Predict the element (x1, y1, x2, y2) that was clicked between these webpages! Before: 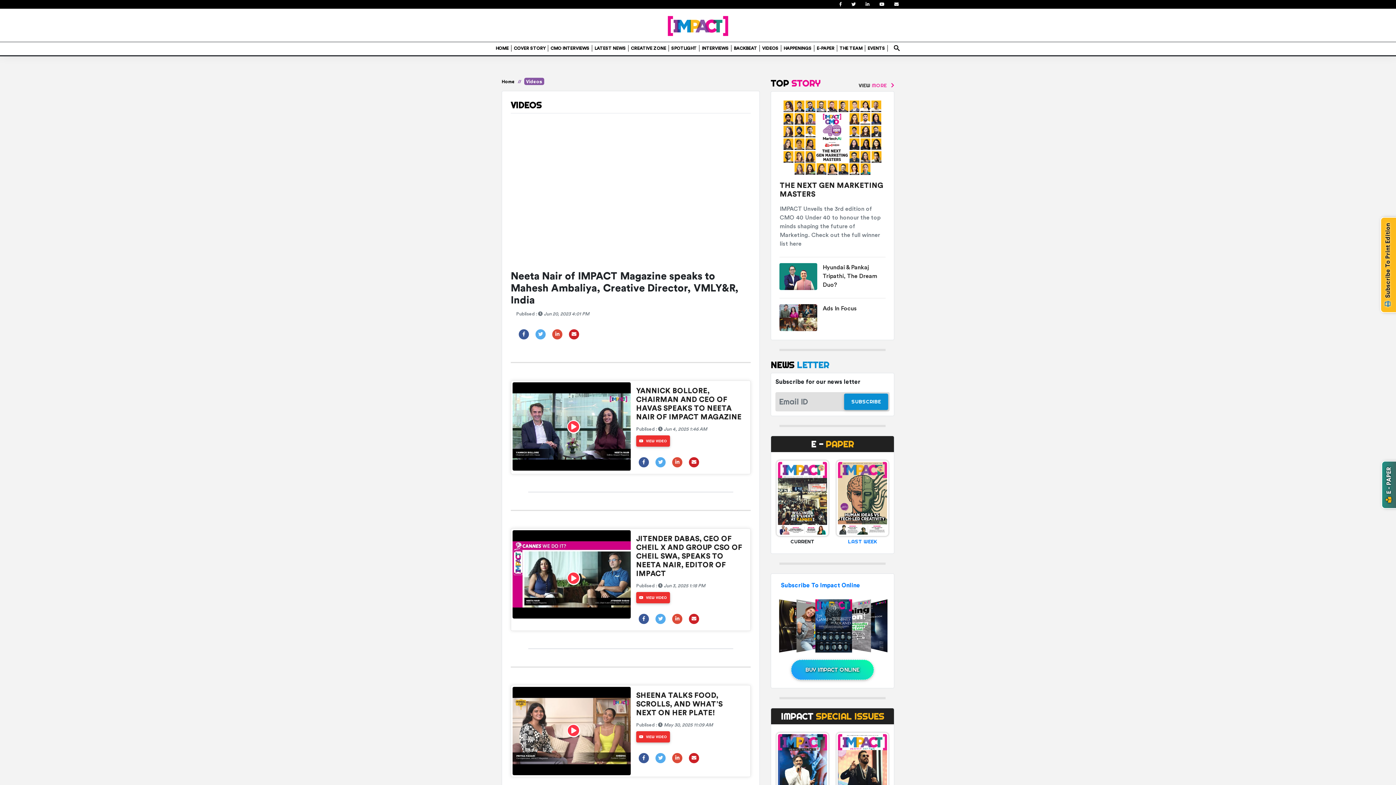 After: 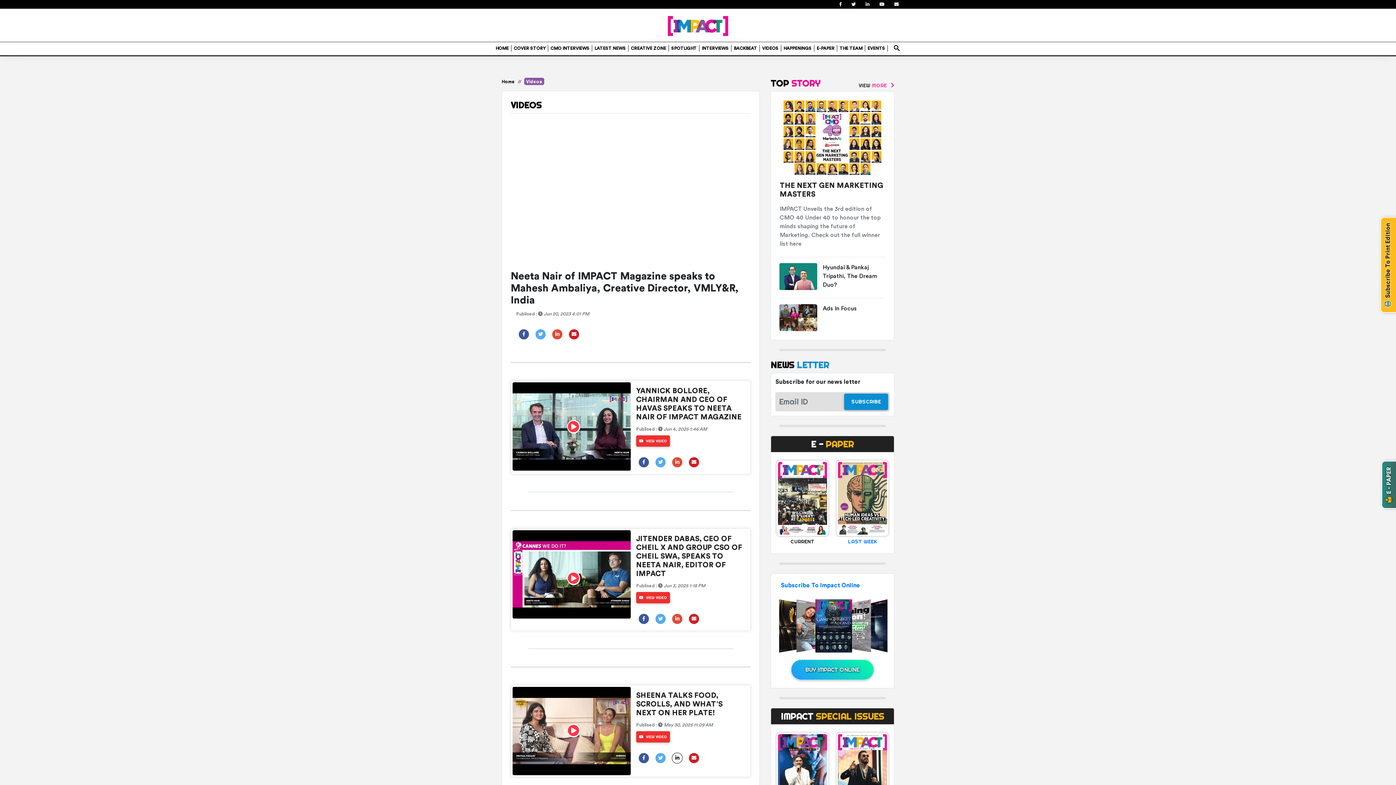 Action: bbox: (672, 753, 683, 764)